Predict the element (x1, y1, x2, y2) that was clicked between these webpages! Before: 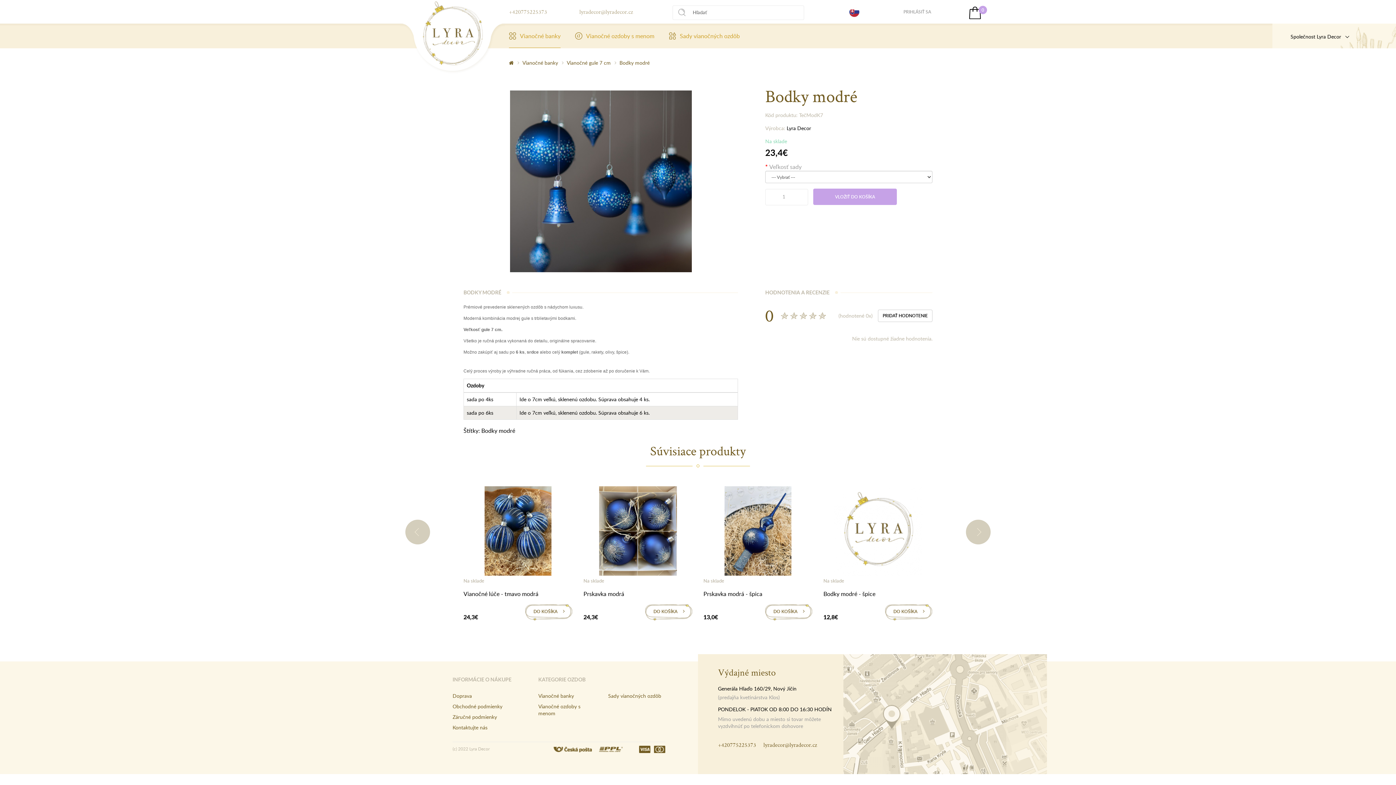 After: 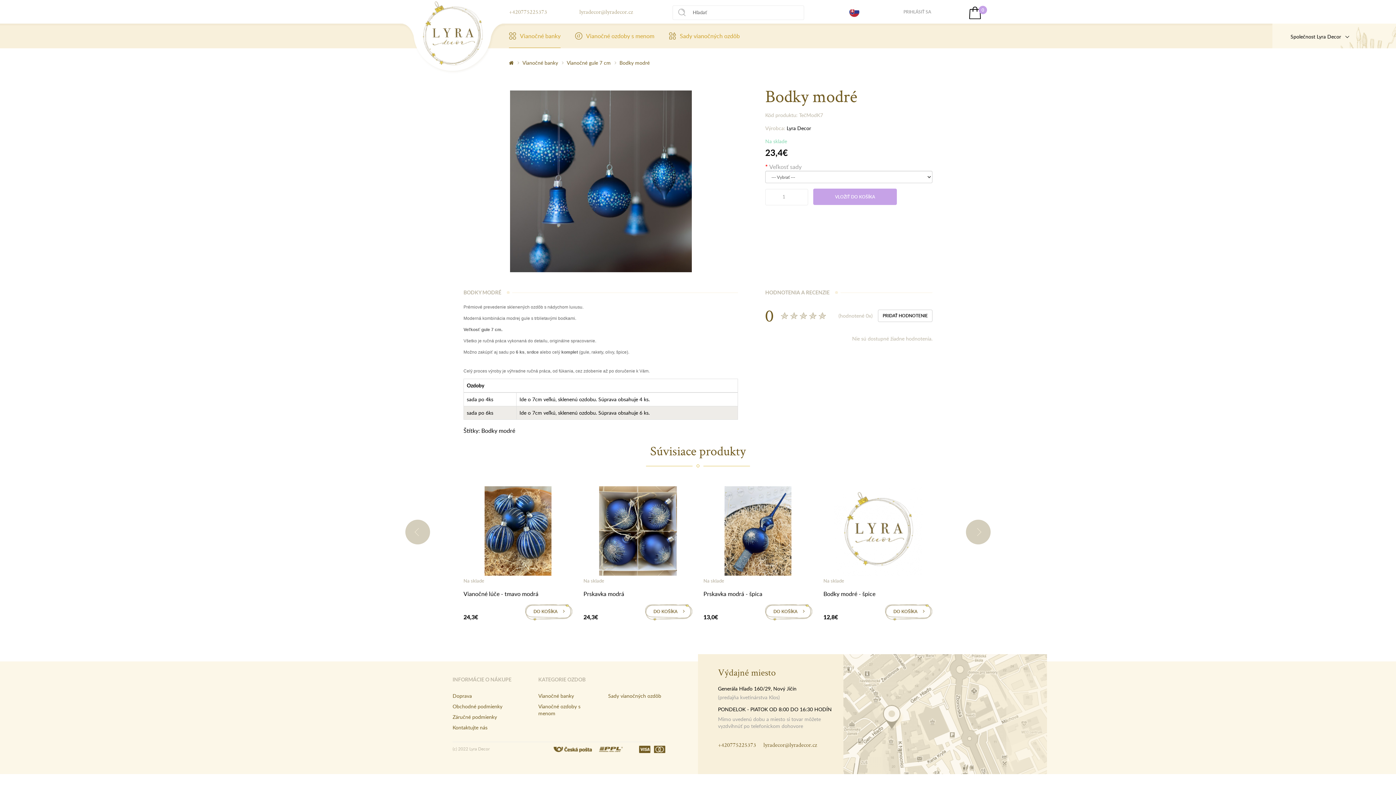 Action: label: Bodky modré bbox: (619, 59, 649, 66)